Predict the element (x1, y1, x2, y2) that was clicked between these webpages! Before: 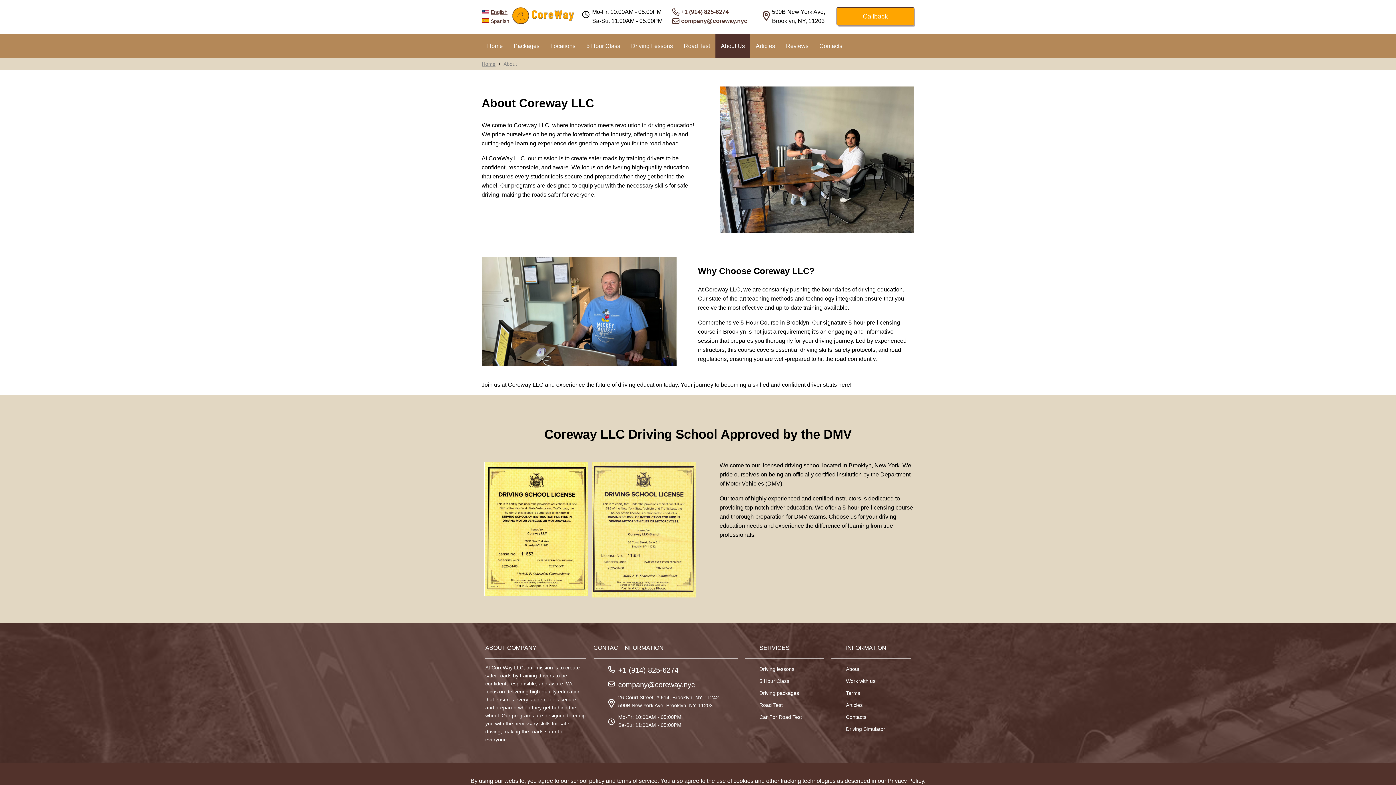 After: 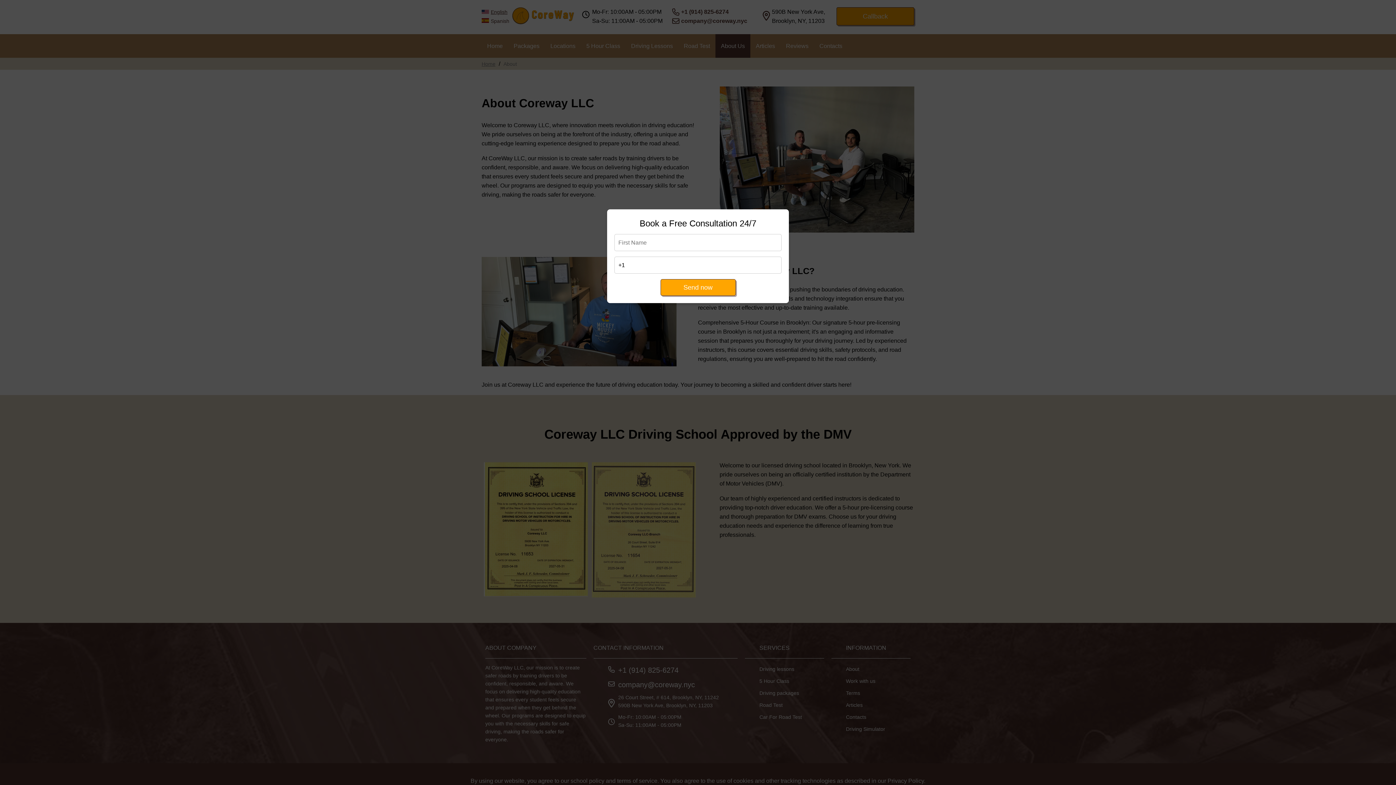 Action: bbox: (836, 7, 914, 25) label: Callback